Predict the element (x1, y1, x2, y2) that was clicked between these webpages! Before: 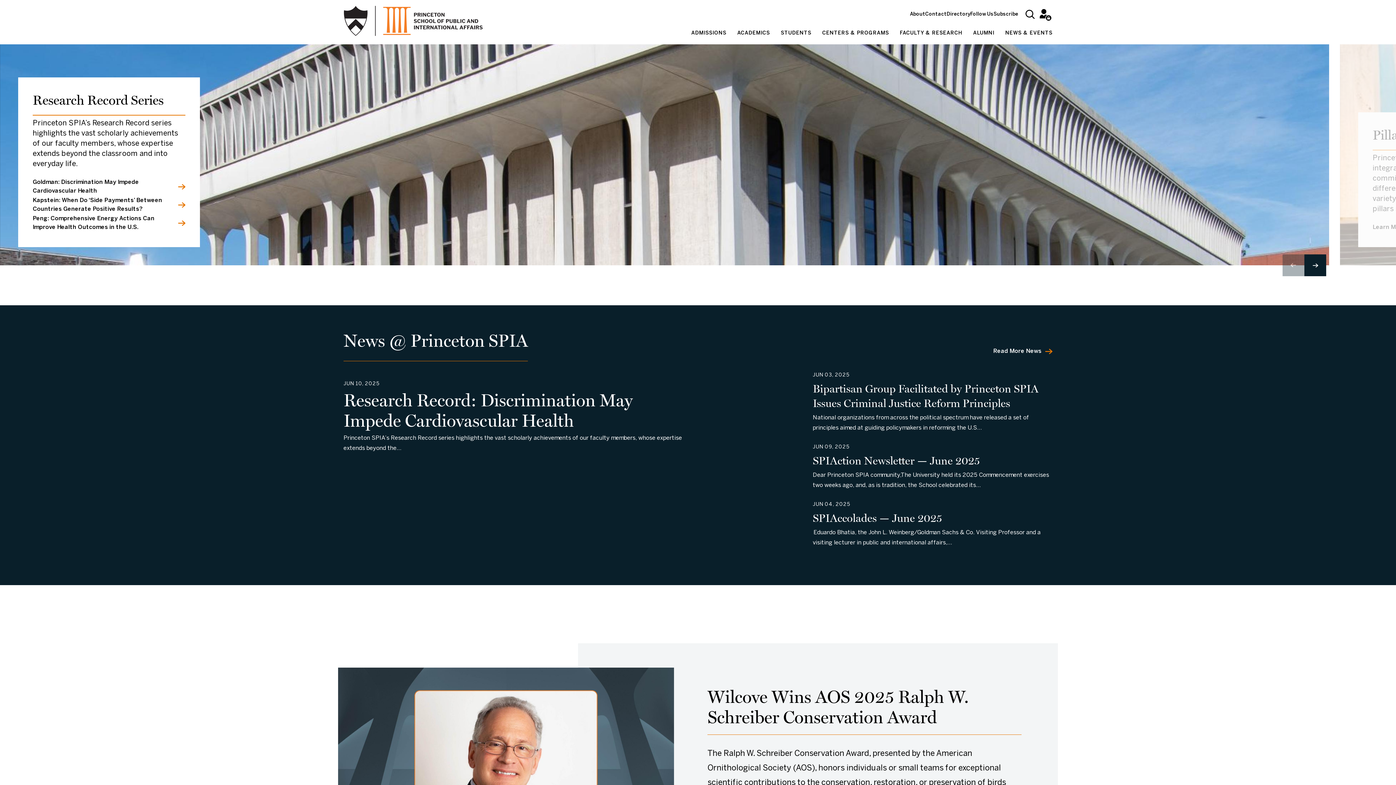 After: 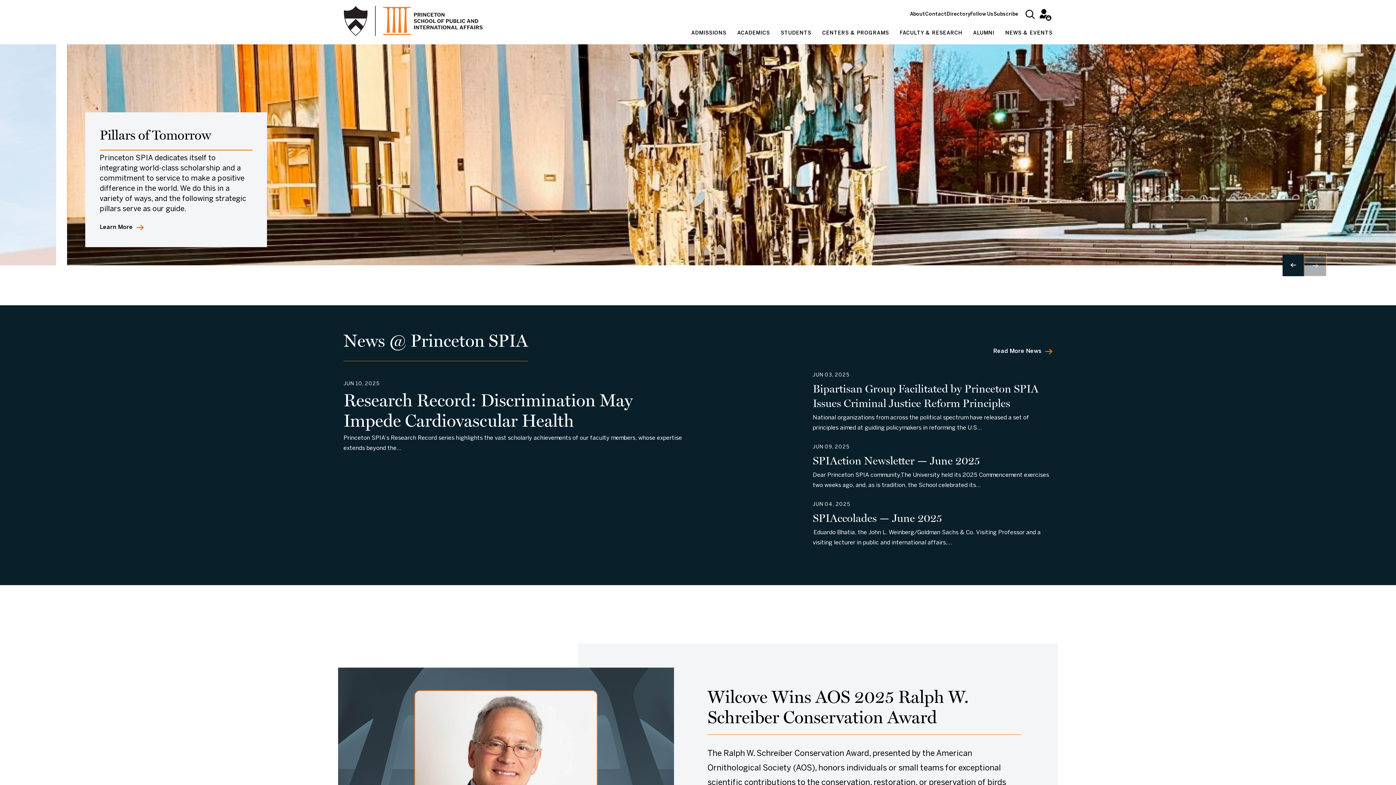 Action: label: Next slide bbox: (1304, 254, 1326, 276)